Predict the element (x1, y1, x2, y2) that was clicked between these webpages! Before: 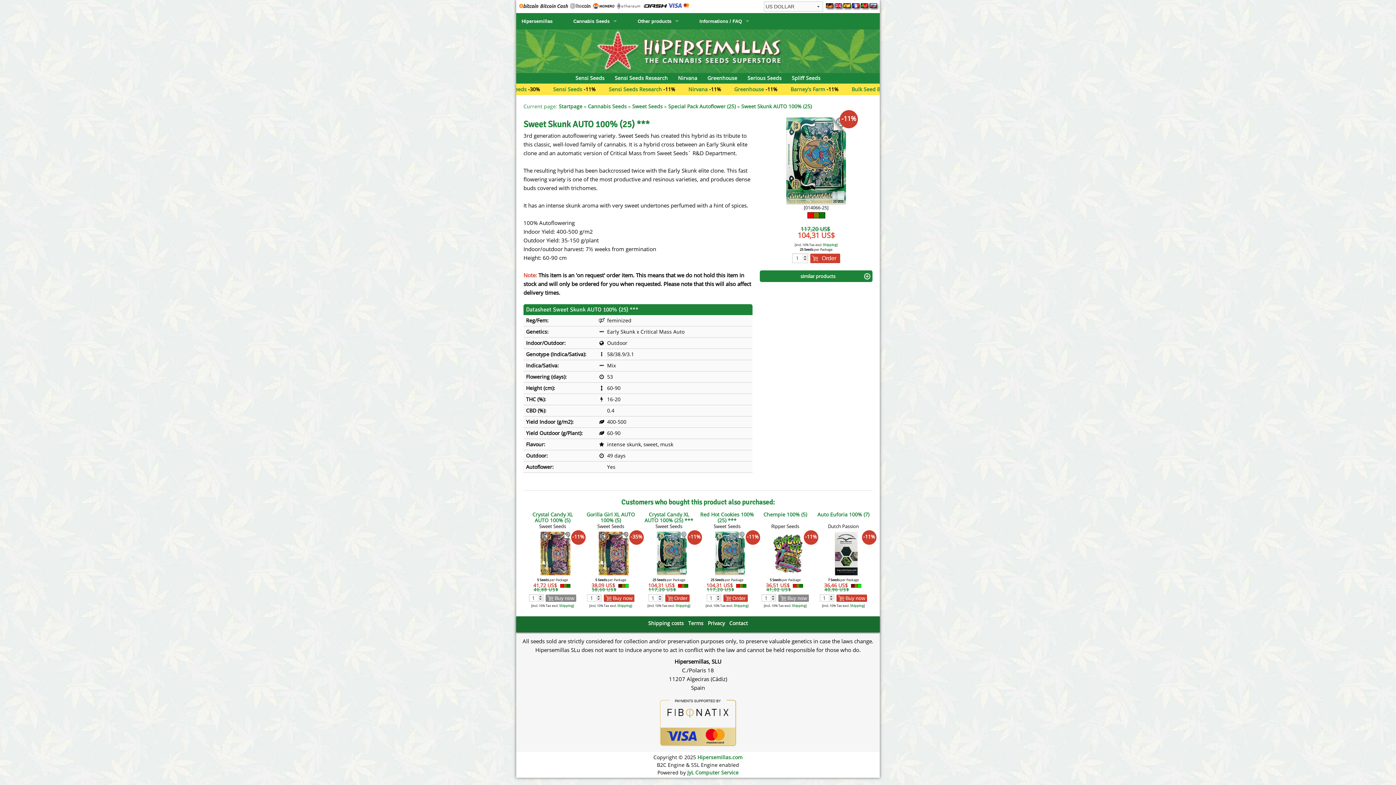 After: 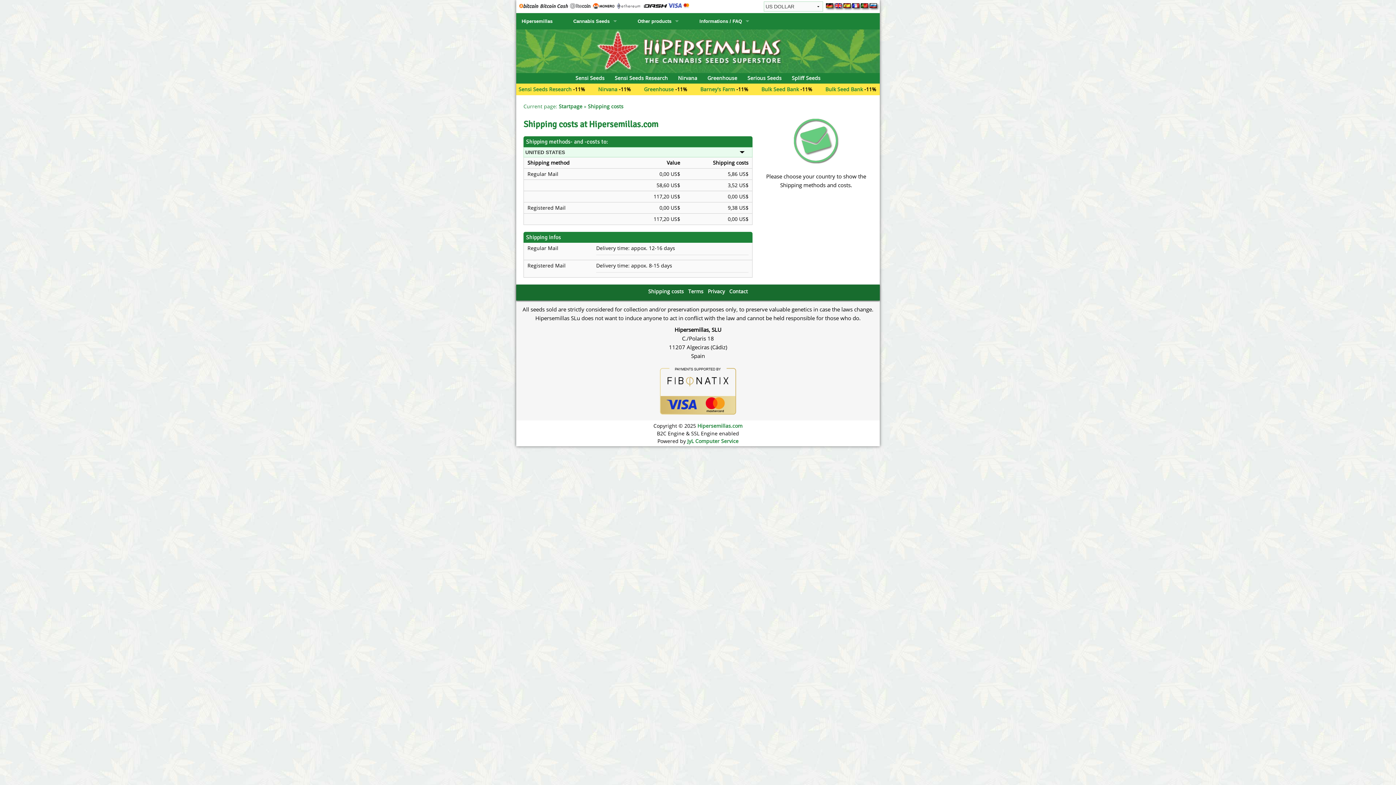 Action: label: Shipping bbox: (559, 603, 573, 608)